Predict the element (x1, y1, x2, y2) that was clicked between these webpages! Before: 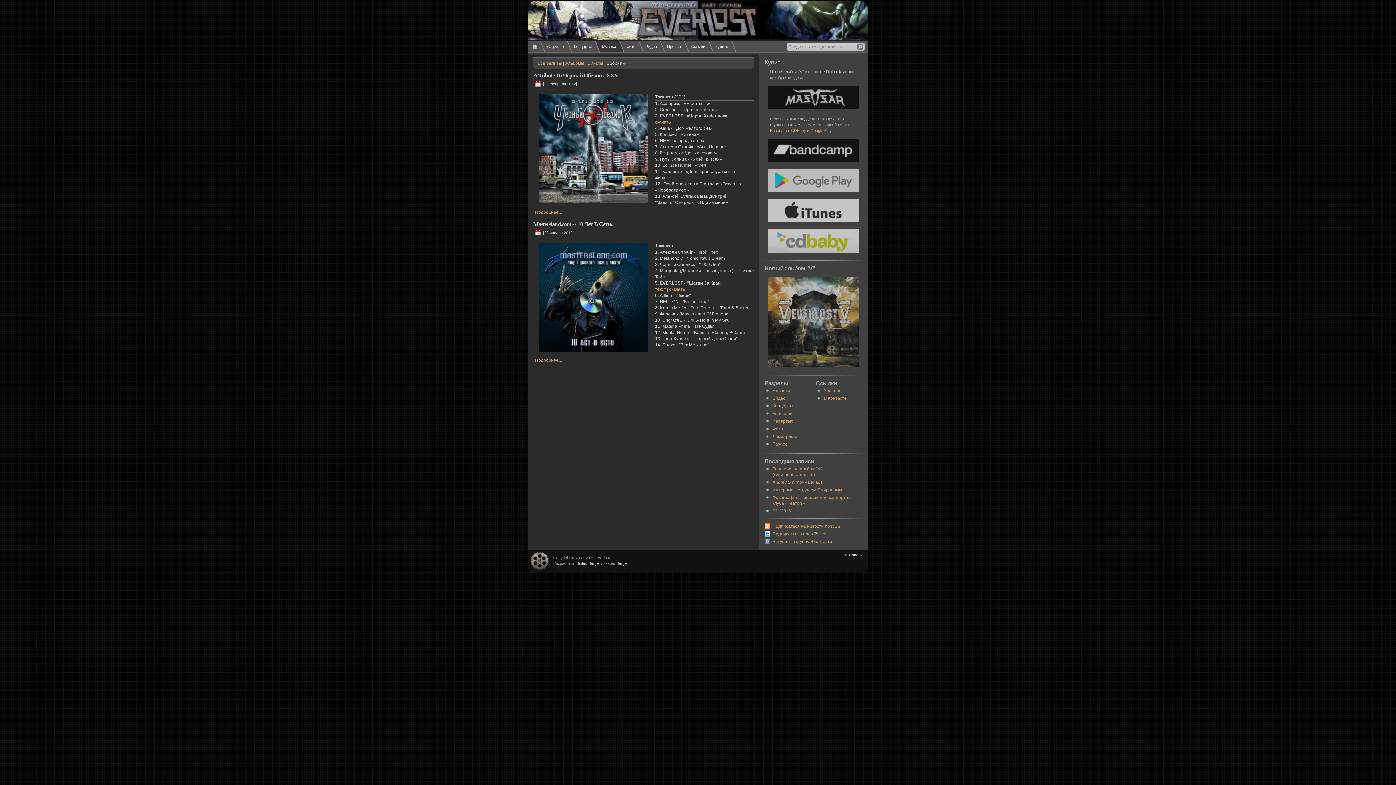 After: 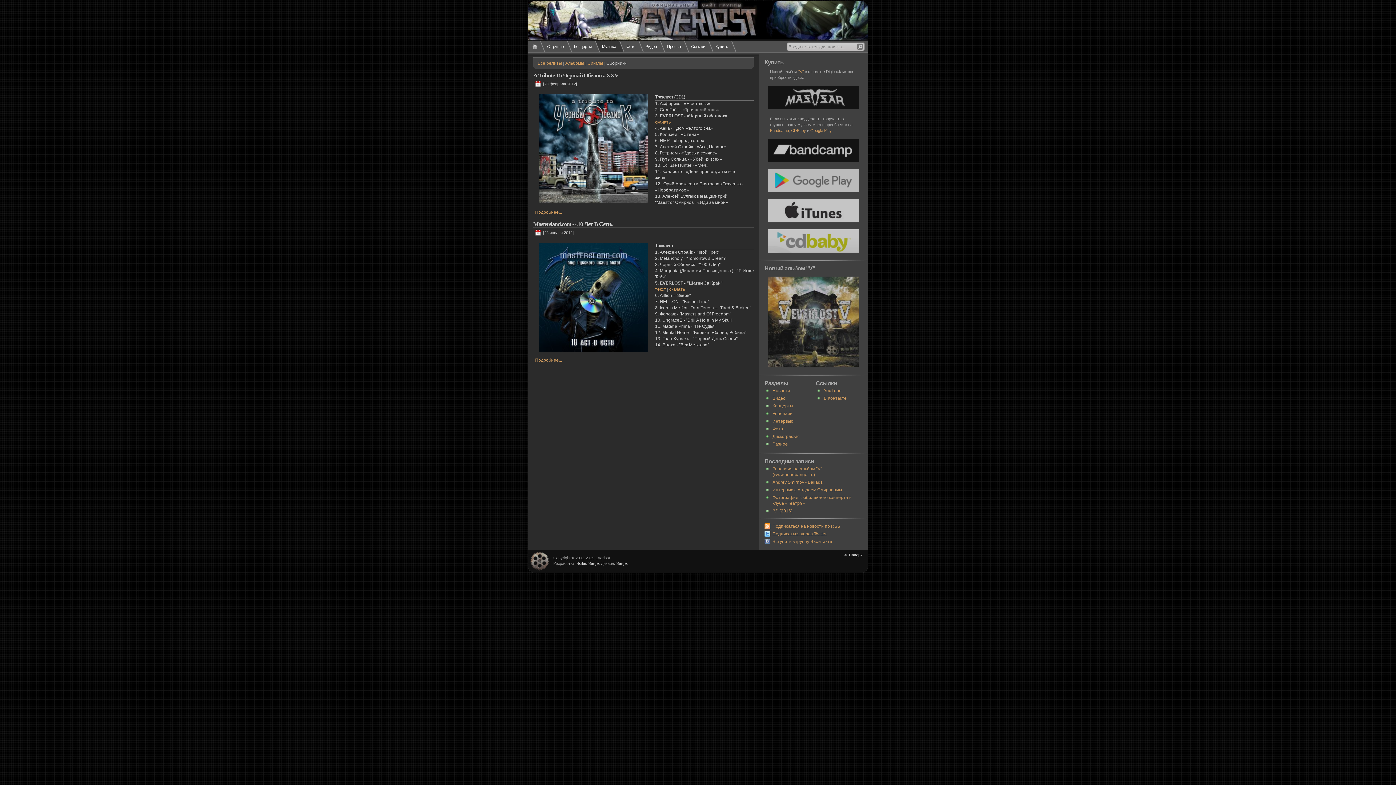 Action: bbox: (764, 531, 826, 537) label: Подписаться через Twitter